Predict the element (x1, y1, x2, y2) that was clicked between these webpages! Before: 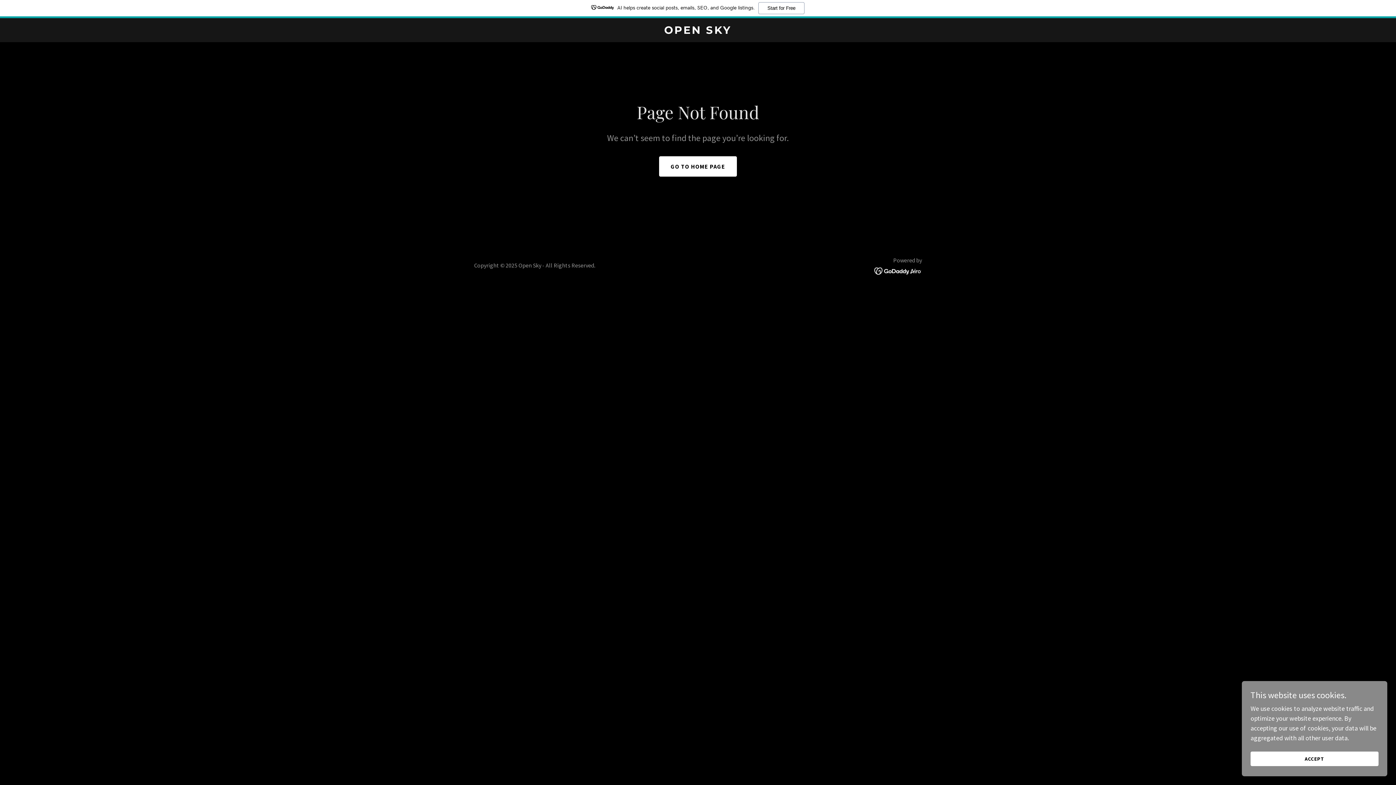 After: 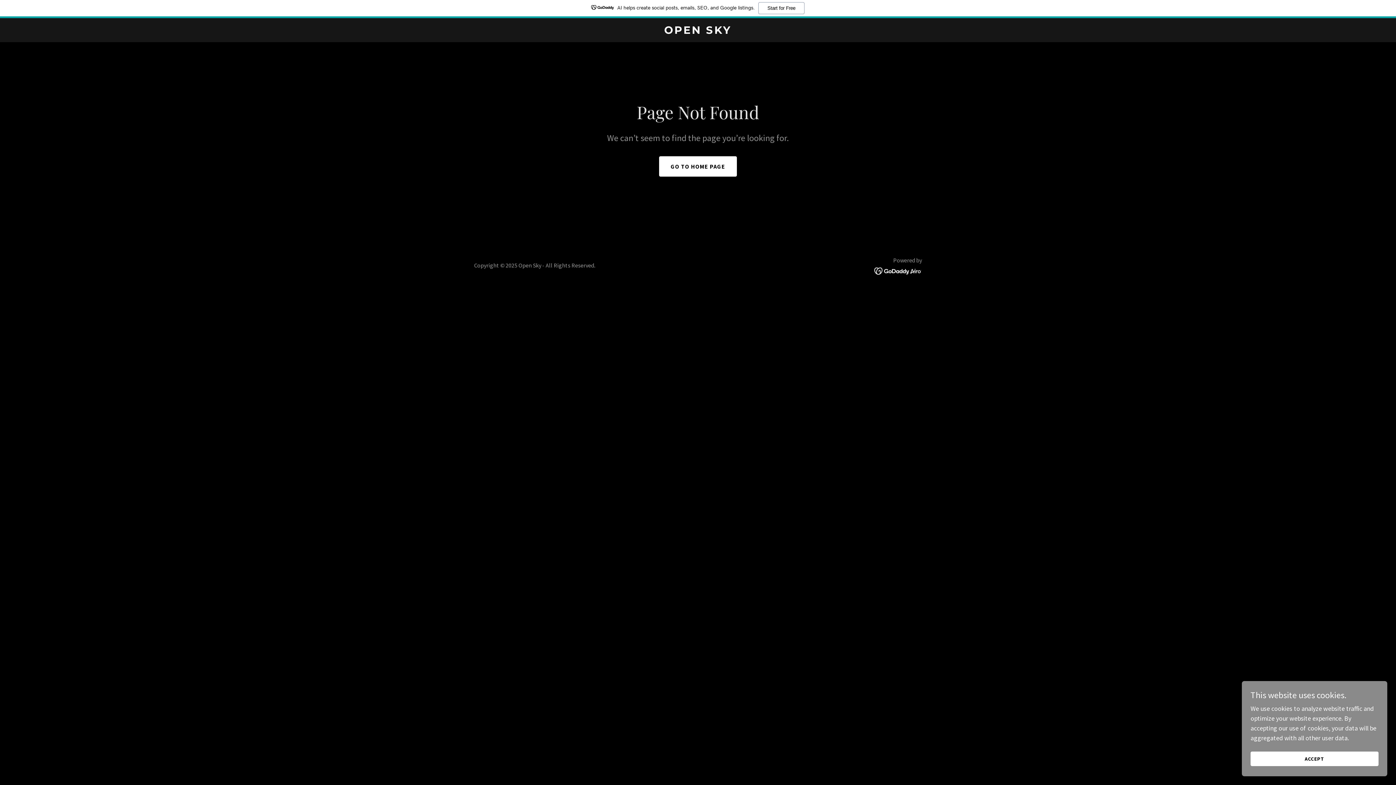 Action: label: AI helps create social posts, emails, SEO, and Google listings.
Start for Free bbox: (0, 0, 1396, 18)